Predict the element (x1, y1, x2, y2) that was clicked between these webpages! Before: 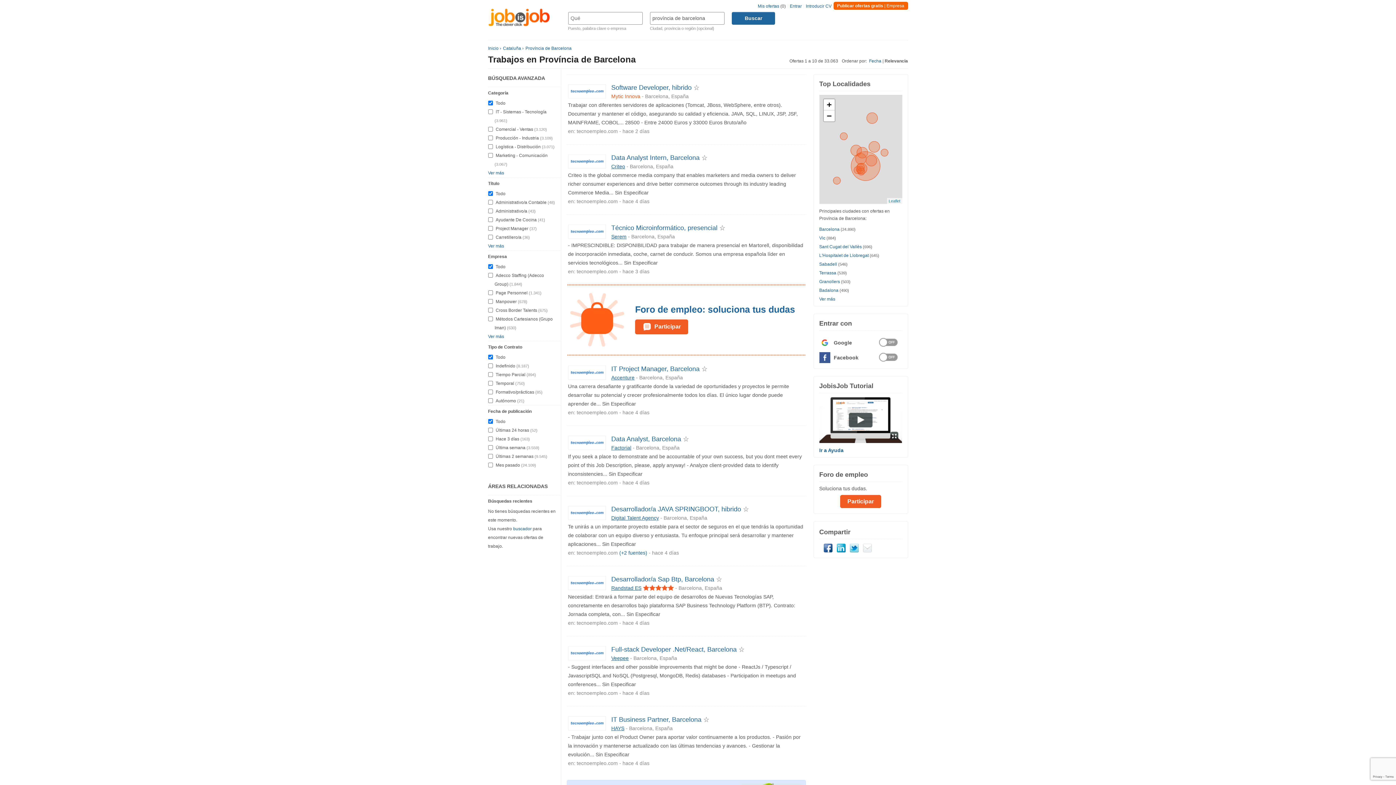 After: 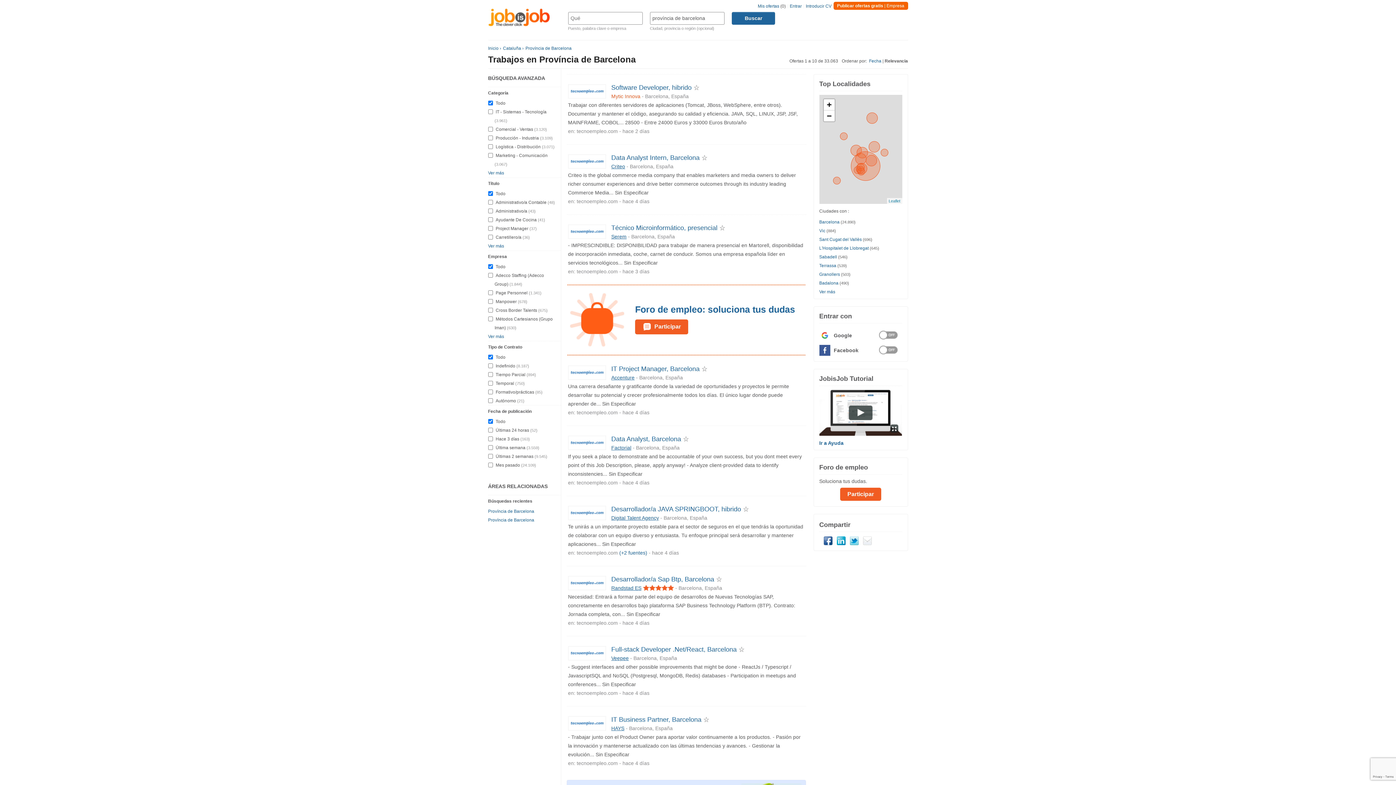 Action: bbox: (525, 45, 571, 50) label: Província de Barcelona